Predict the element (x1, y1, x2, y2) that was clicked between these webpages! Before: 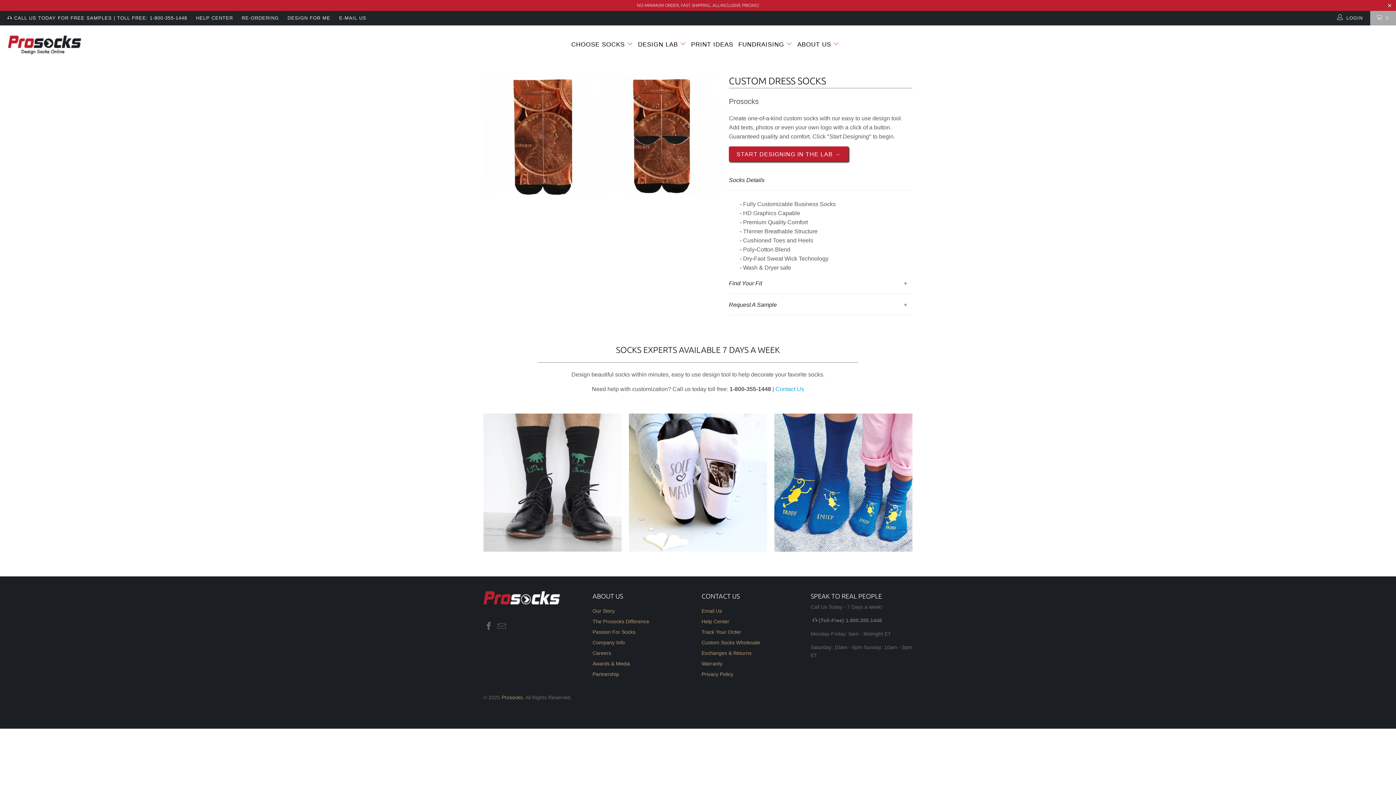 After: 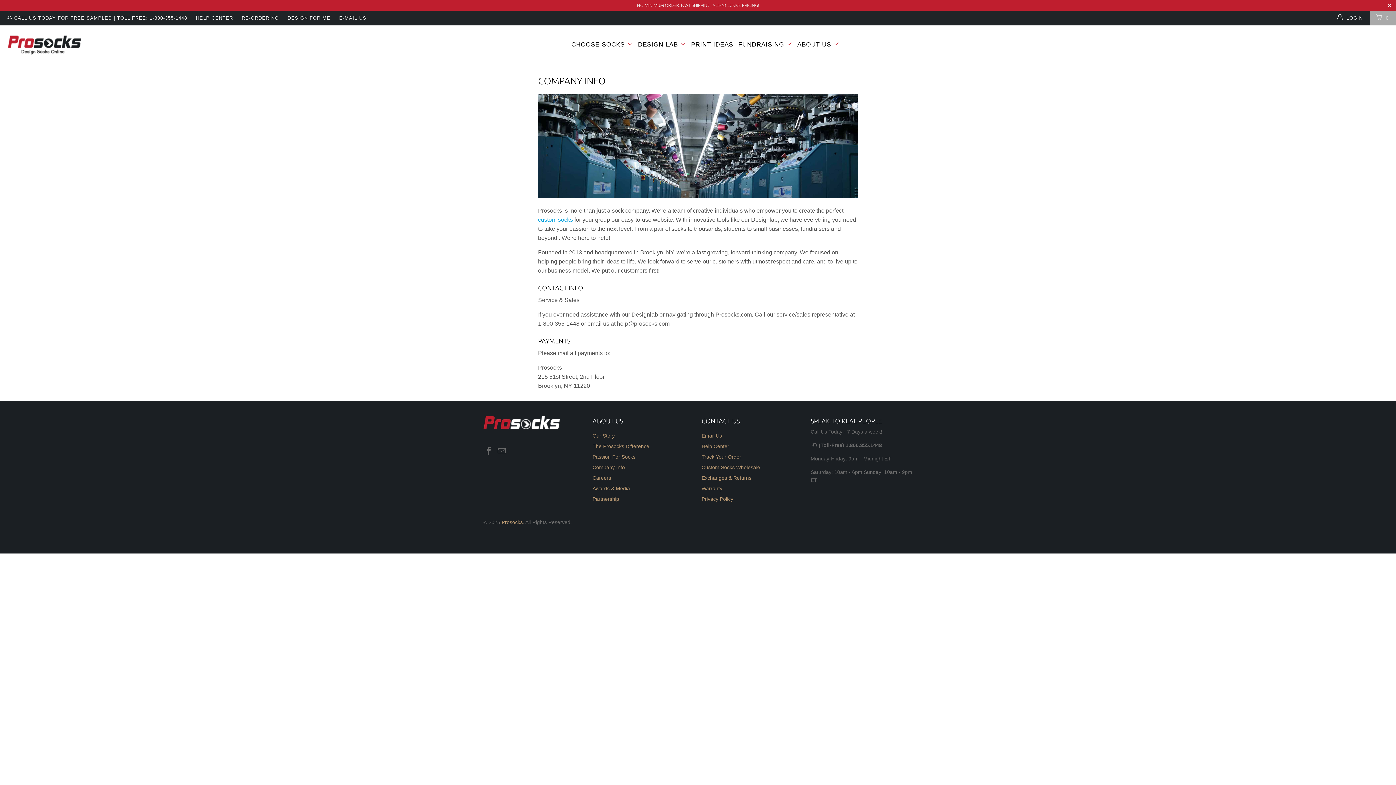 Action: bbox: (592, 640, 625, 645) label: Company Info